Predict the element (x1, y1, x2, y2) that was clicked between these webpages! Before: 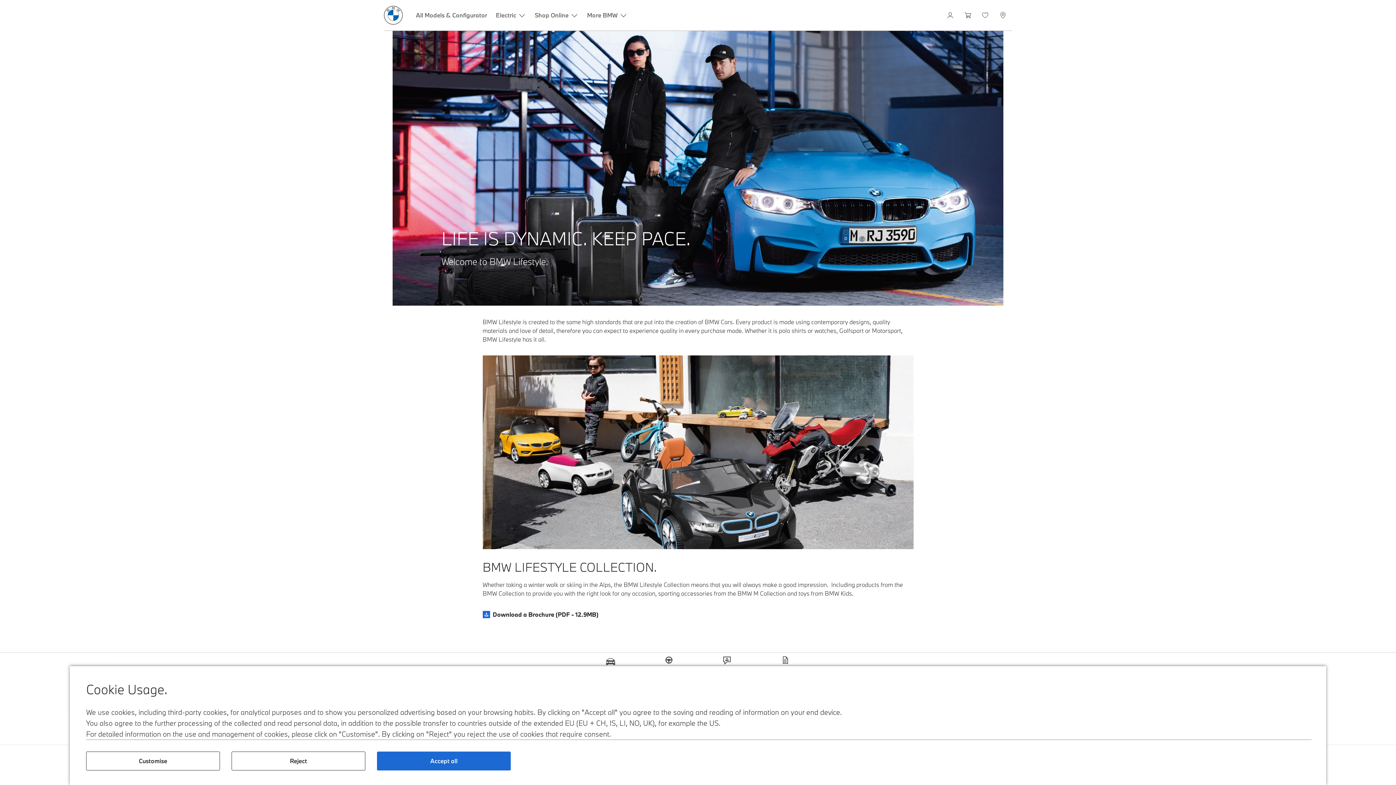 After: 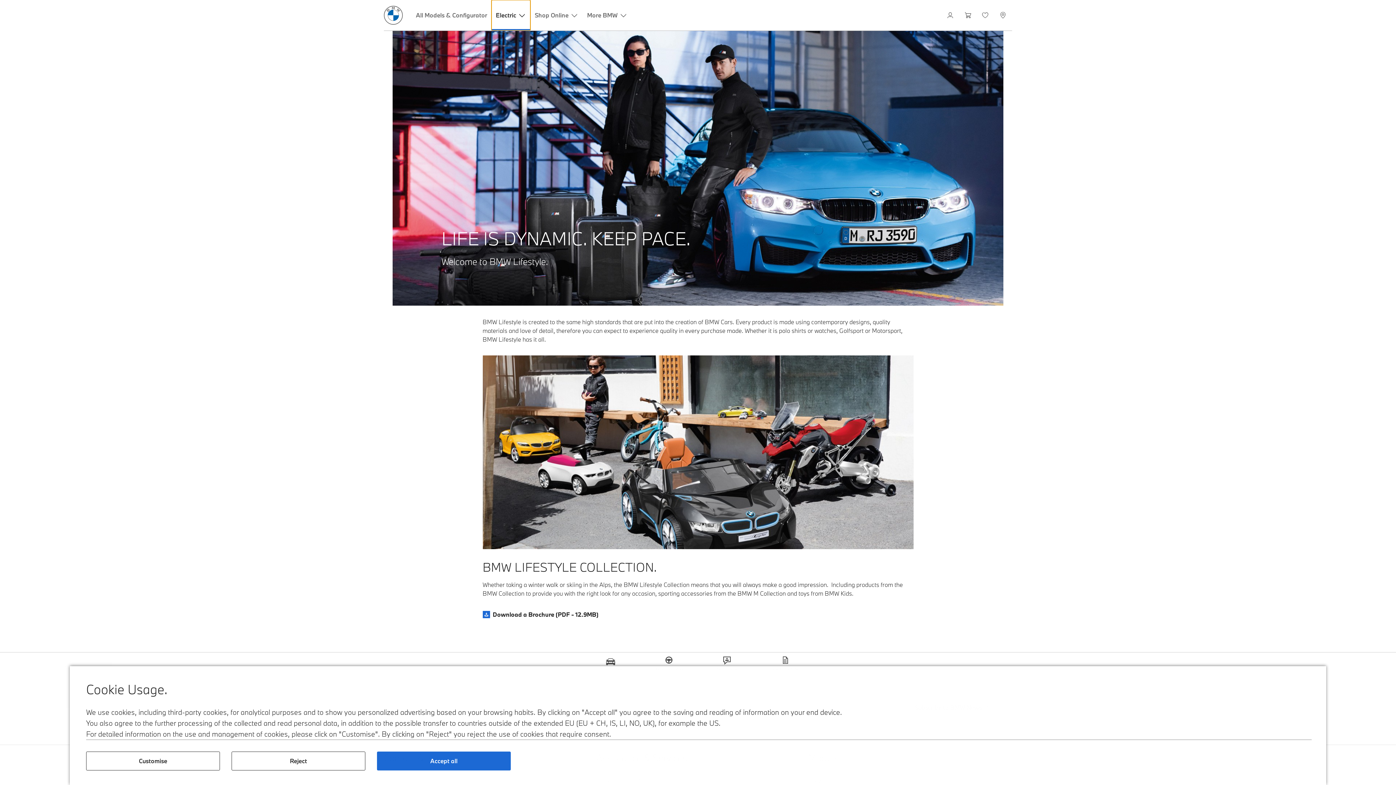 Action: bbox: (491, 0, 530, 30) label: Electric